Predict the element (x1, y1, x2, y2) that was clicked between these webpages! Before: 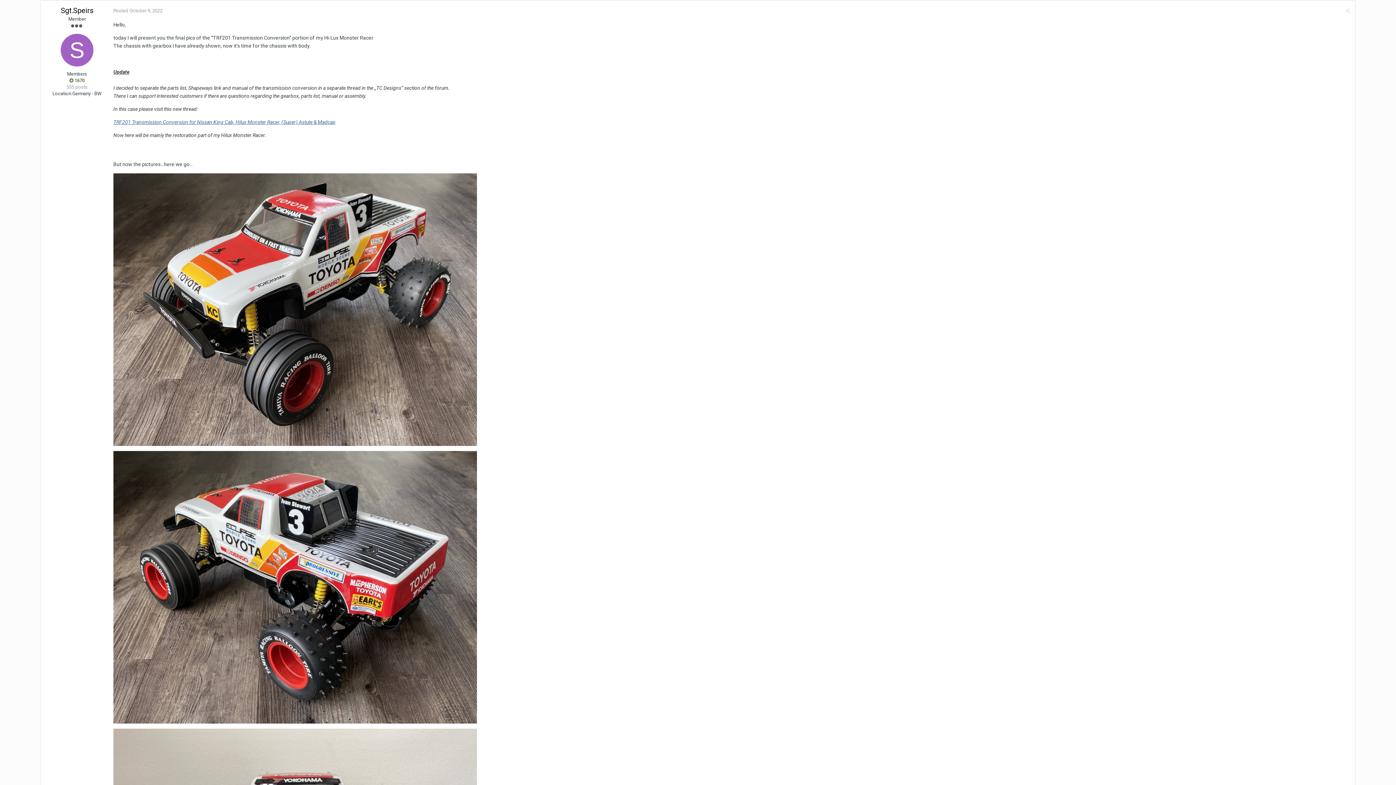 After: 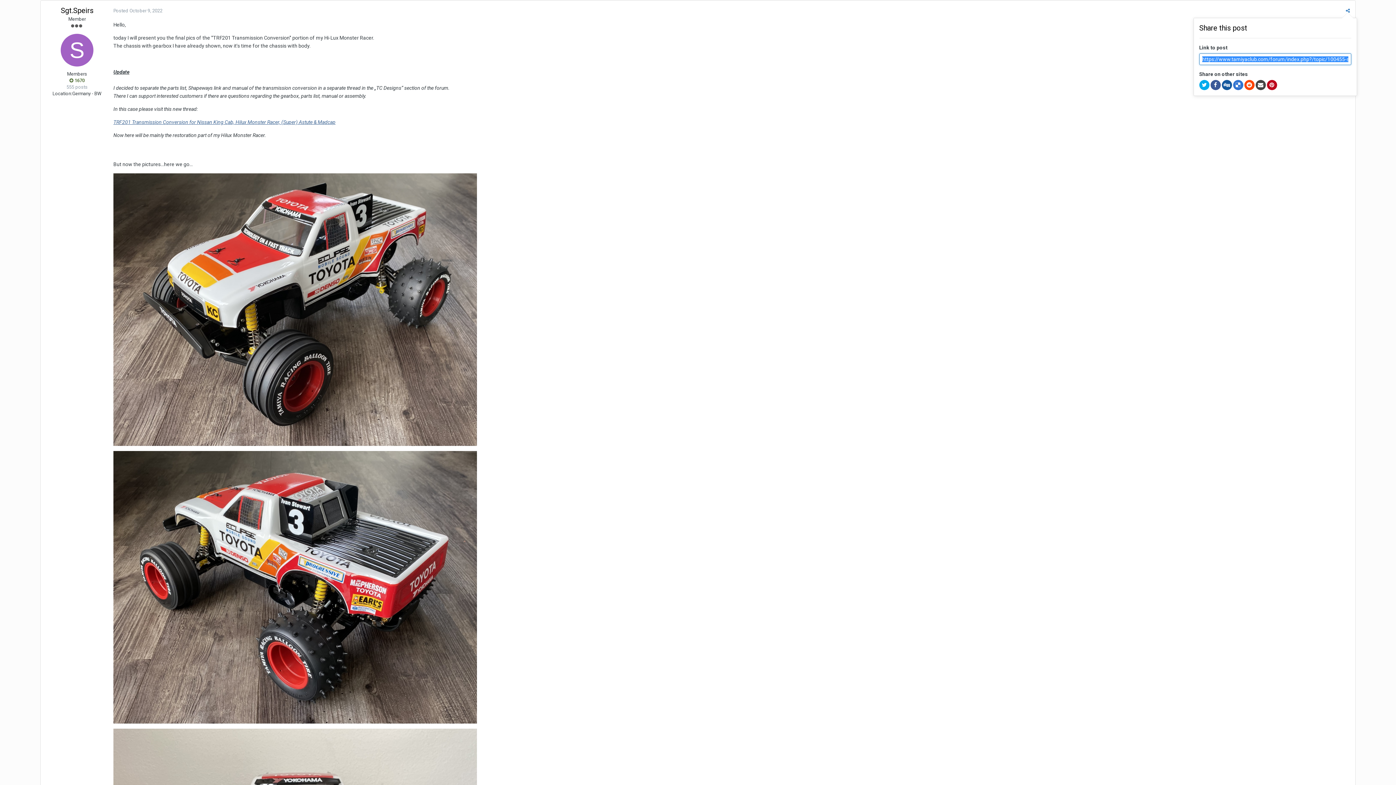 Action: bbox: (1346, 8, 1350, 13)